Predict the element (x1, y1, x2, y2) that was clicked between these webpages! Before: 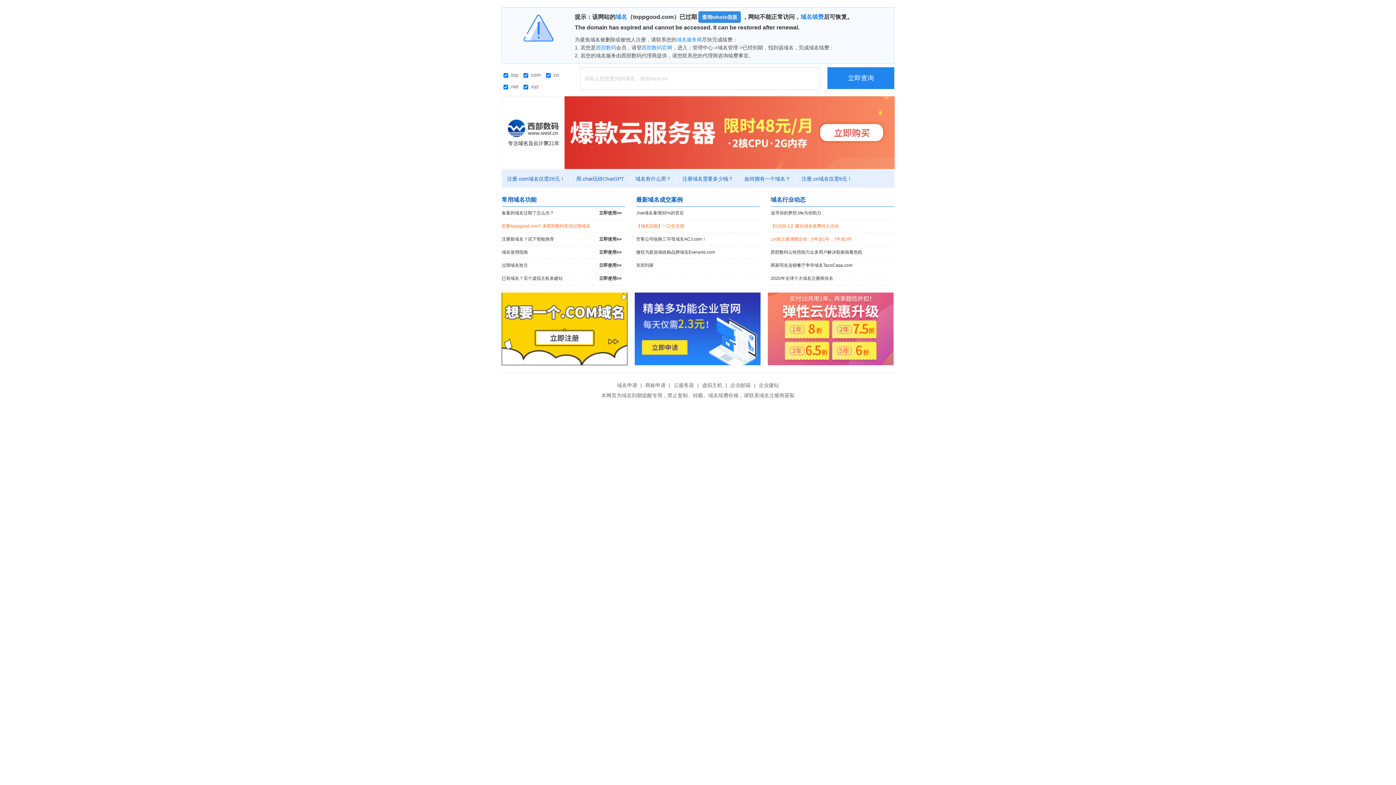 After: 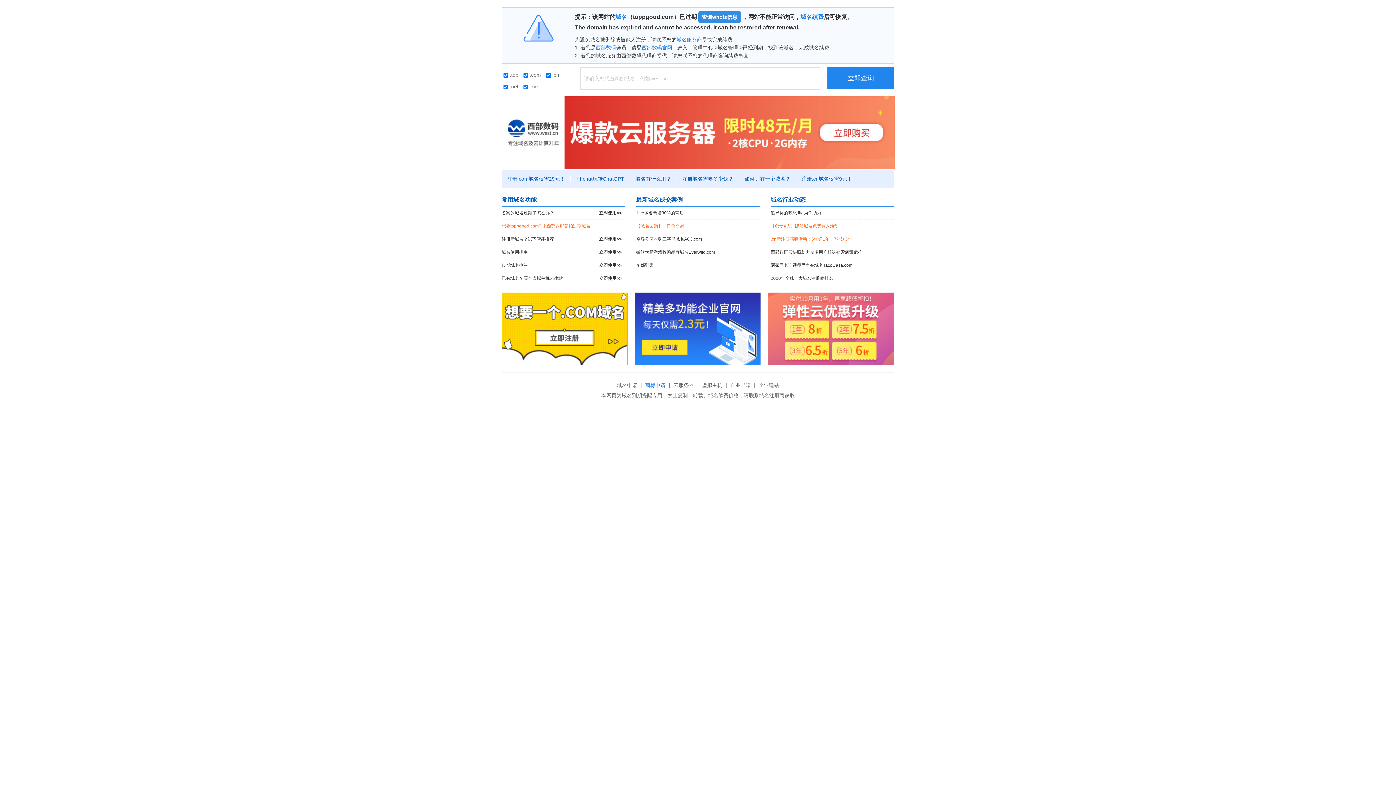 Action: bbox: (643, 382, 667, 388) label: 商标申请